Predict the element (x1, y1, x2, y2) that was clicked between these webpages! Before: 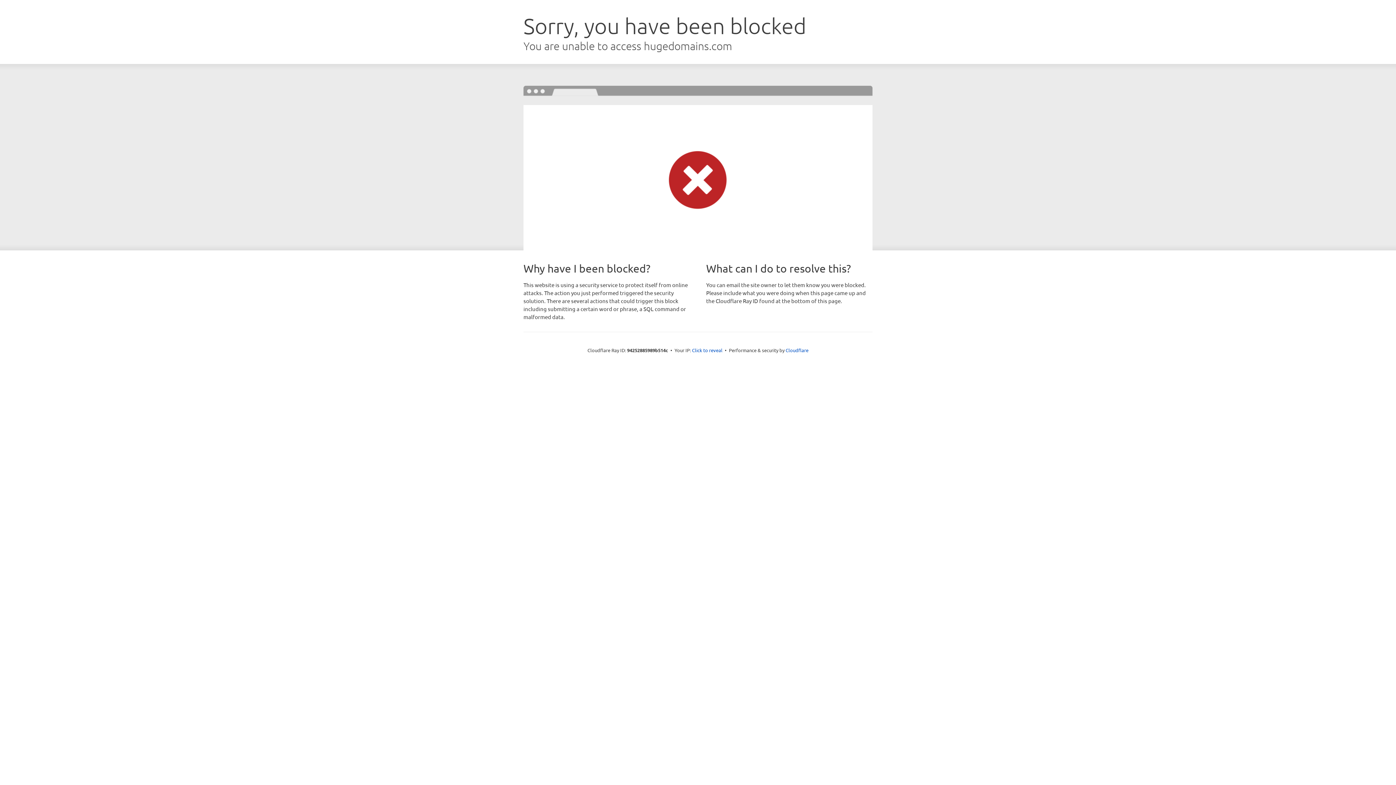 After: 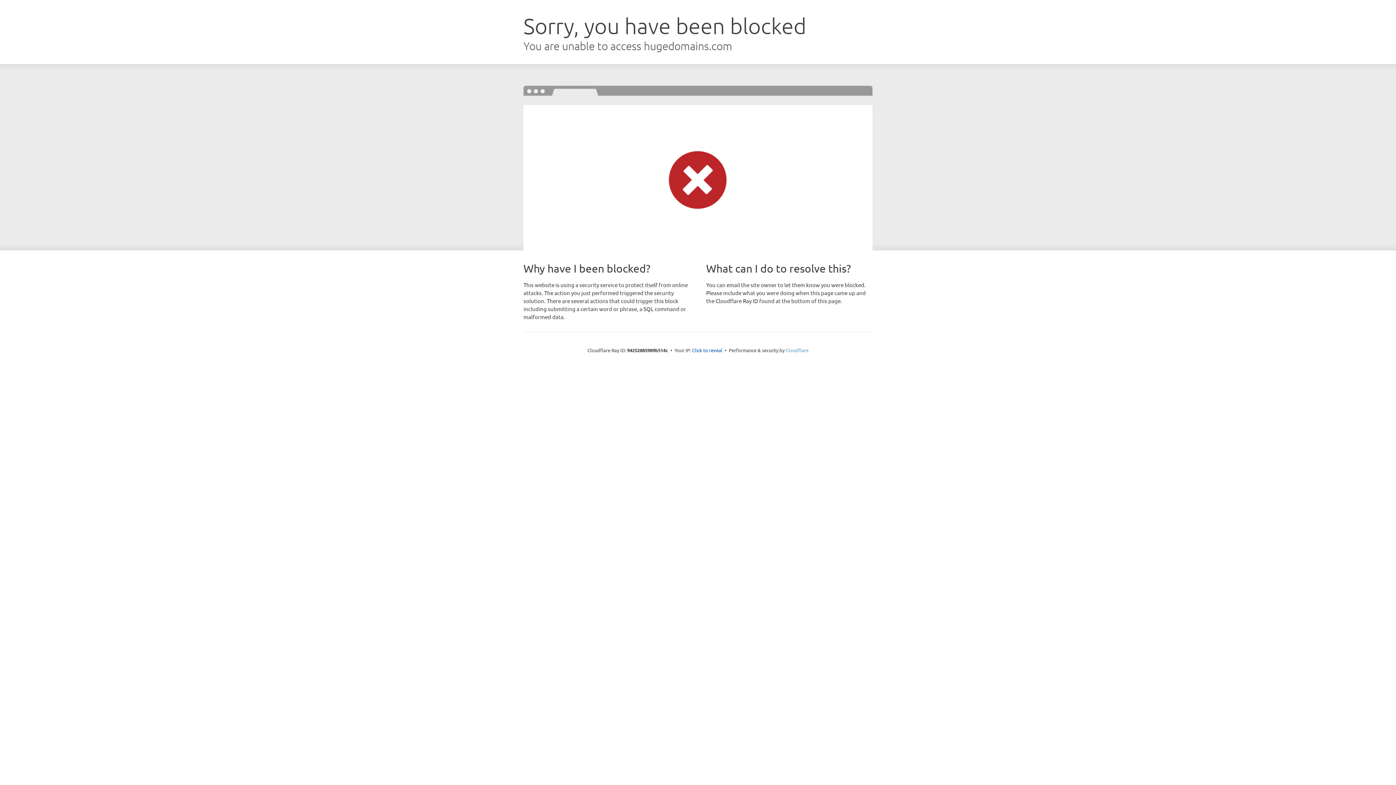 Action: bbox: (785, 347, 808, 353) label: Cloudflare